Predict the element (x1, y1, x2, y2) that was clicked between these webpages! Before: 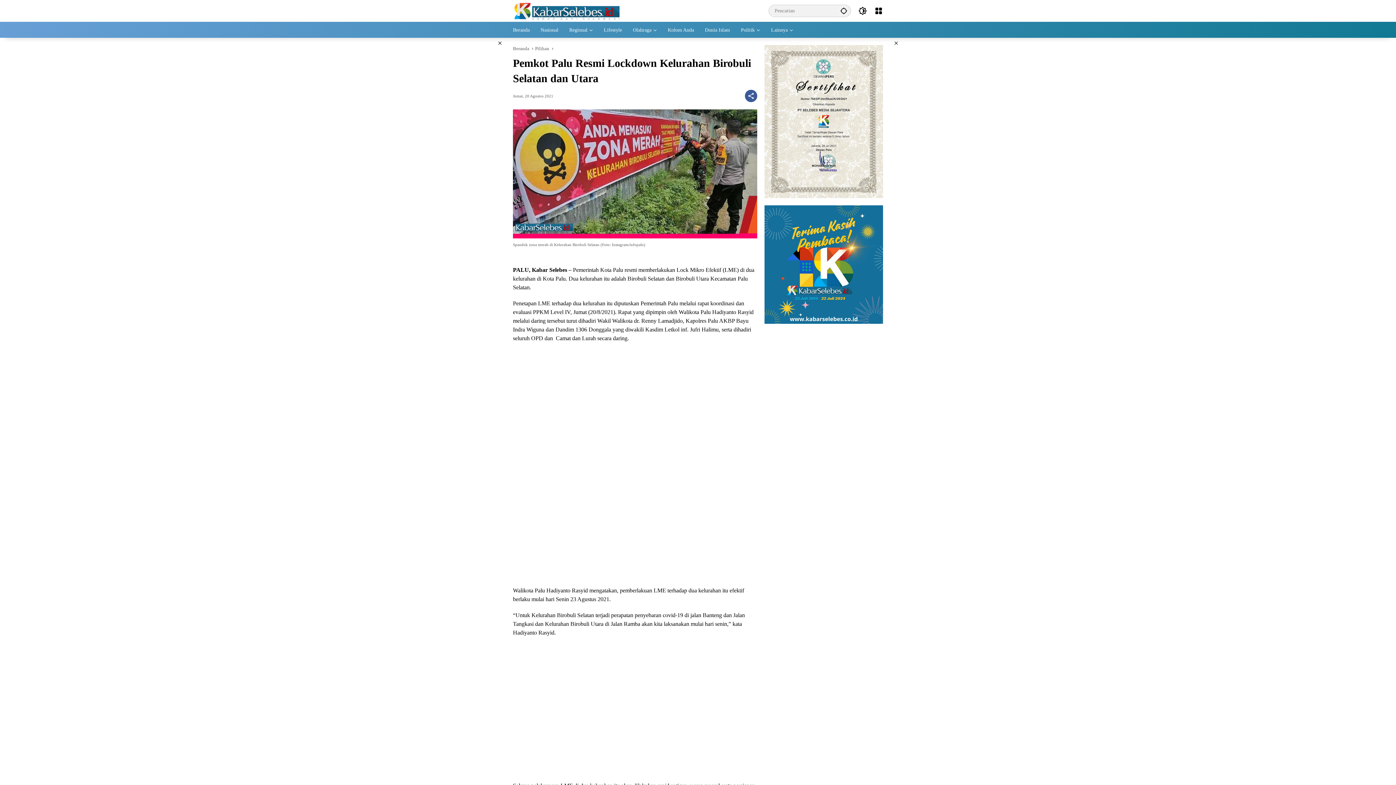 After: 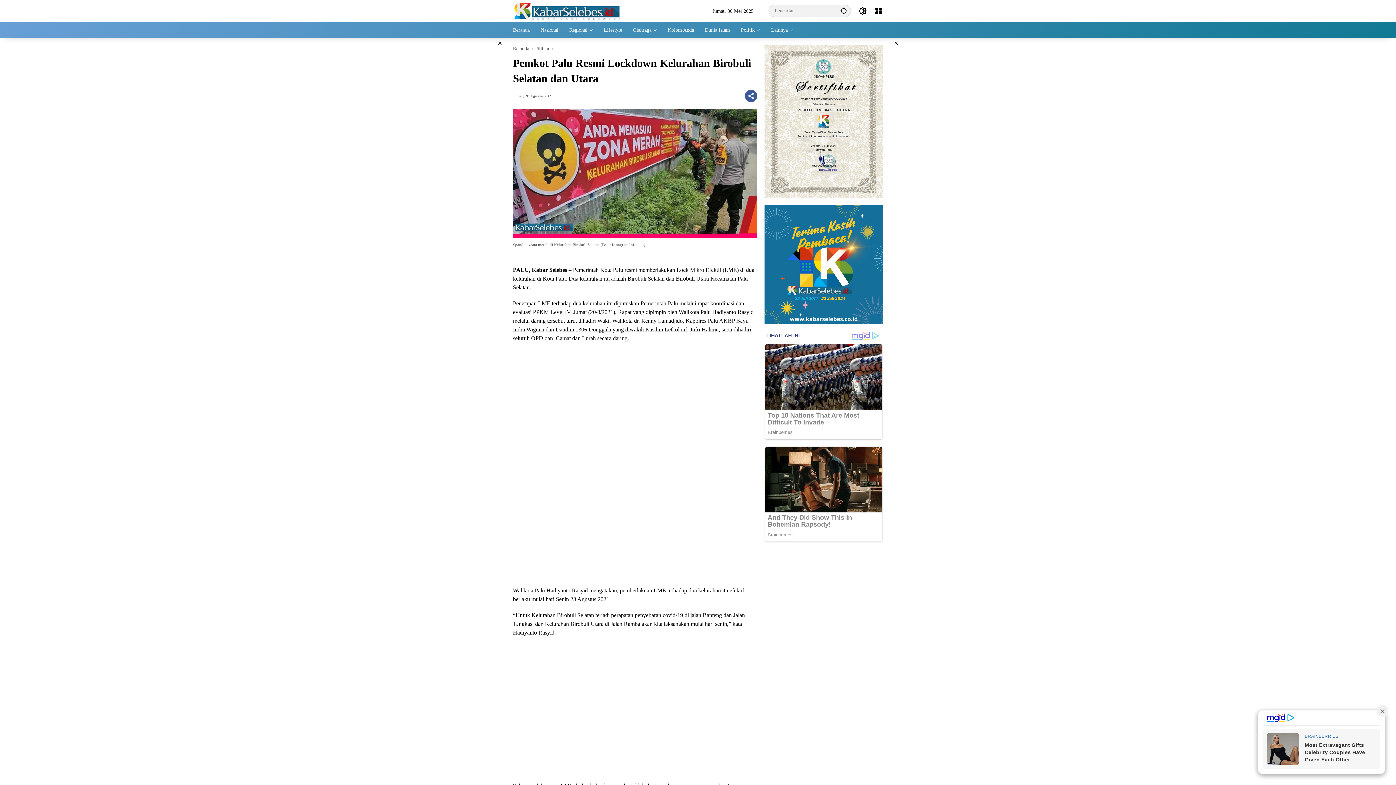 Action: label: Bagikan bbox: (745, 89, 757, 102)